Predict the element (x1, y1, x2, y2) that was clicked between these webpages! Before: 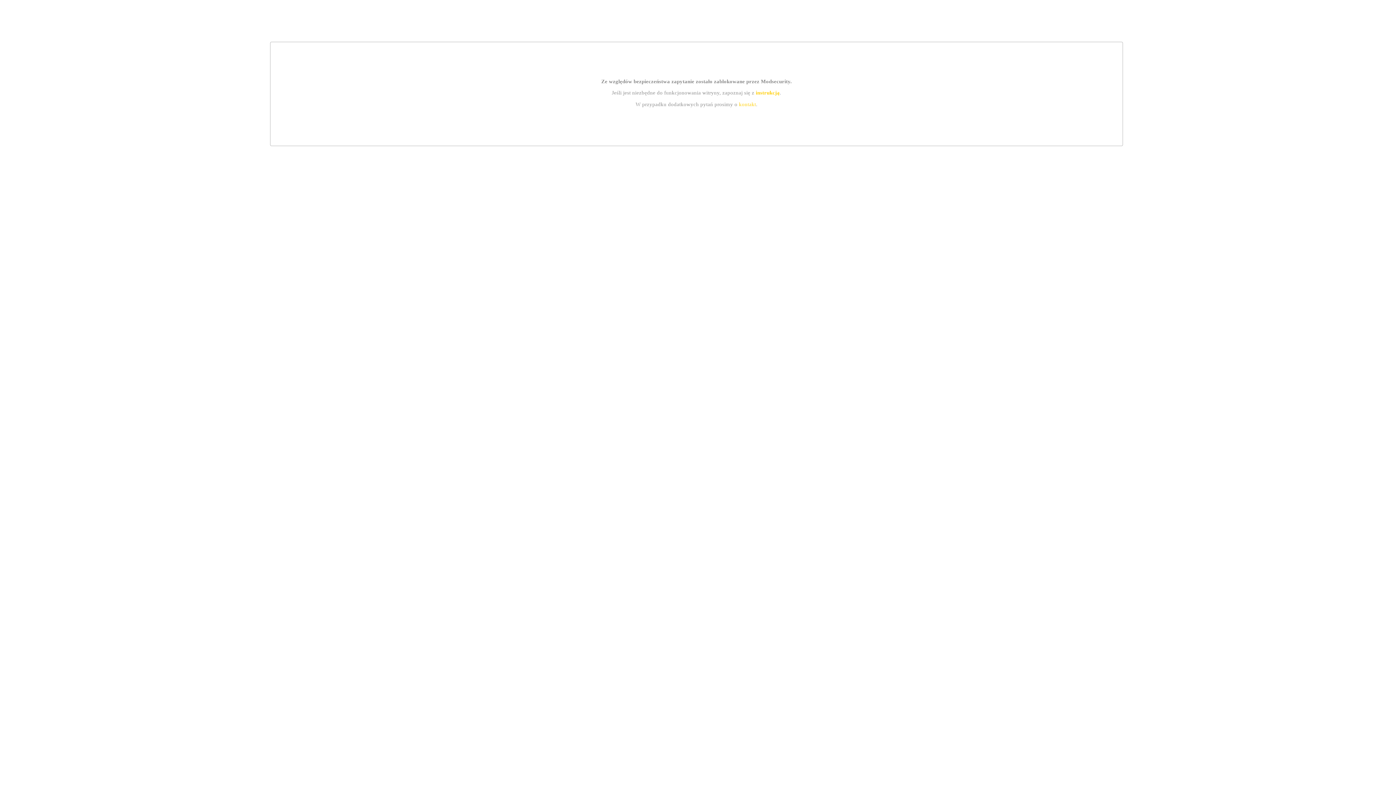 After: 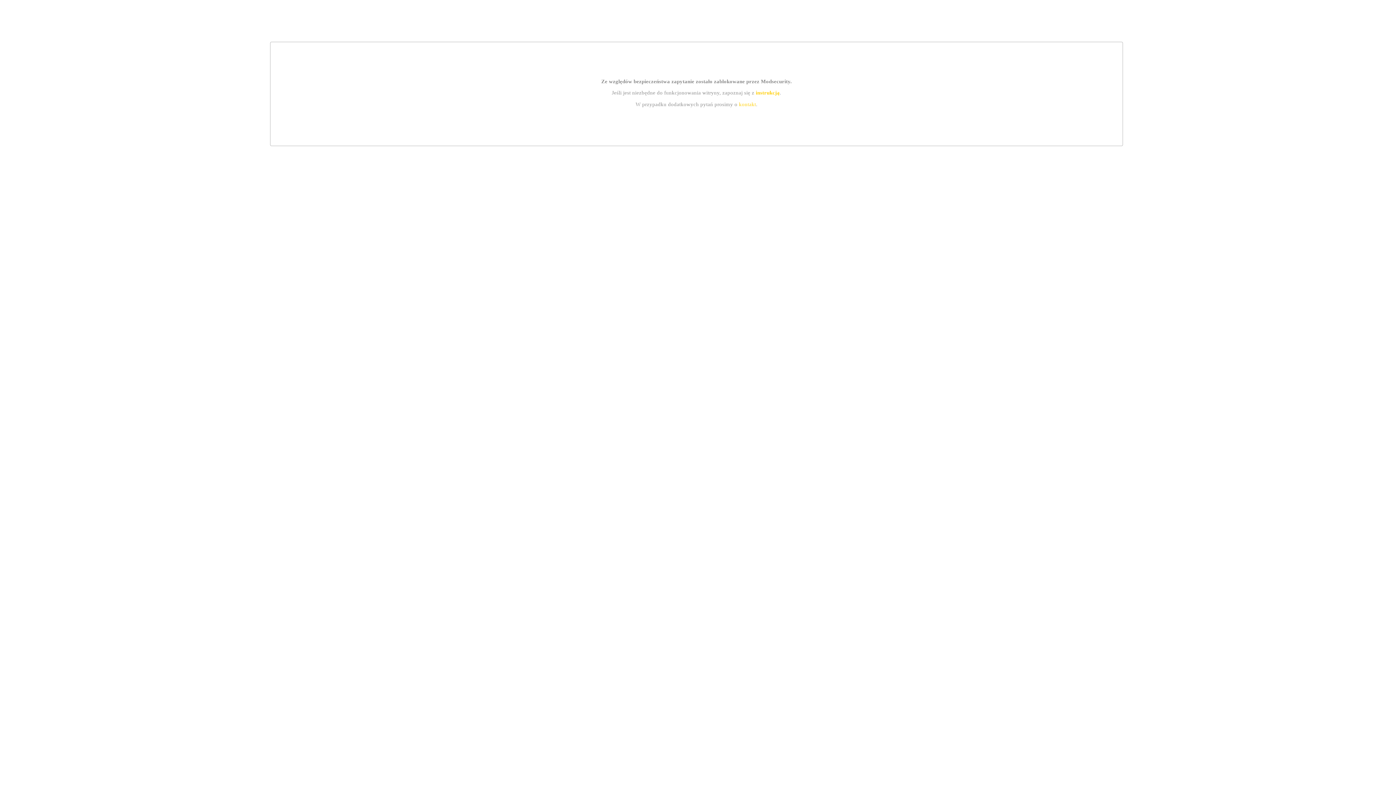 Action: label: instrukcją bbox: (755, 89, 779, 95)